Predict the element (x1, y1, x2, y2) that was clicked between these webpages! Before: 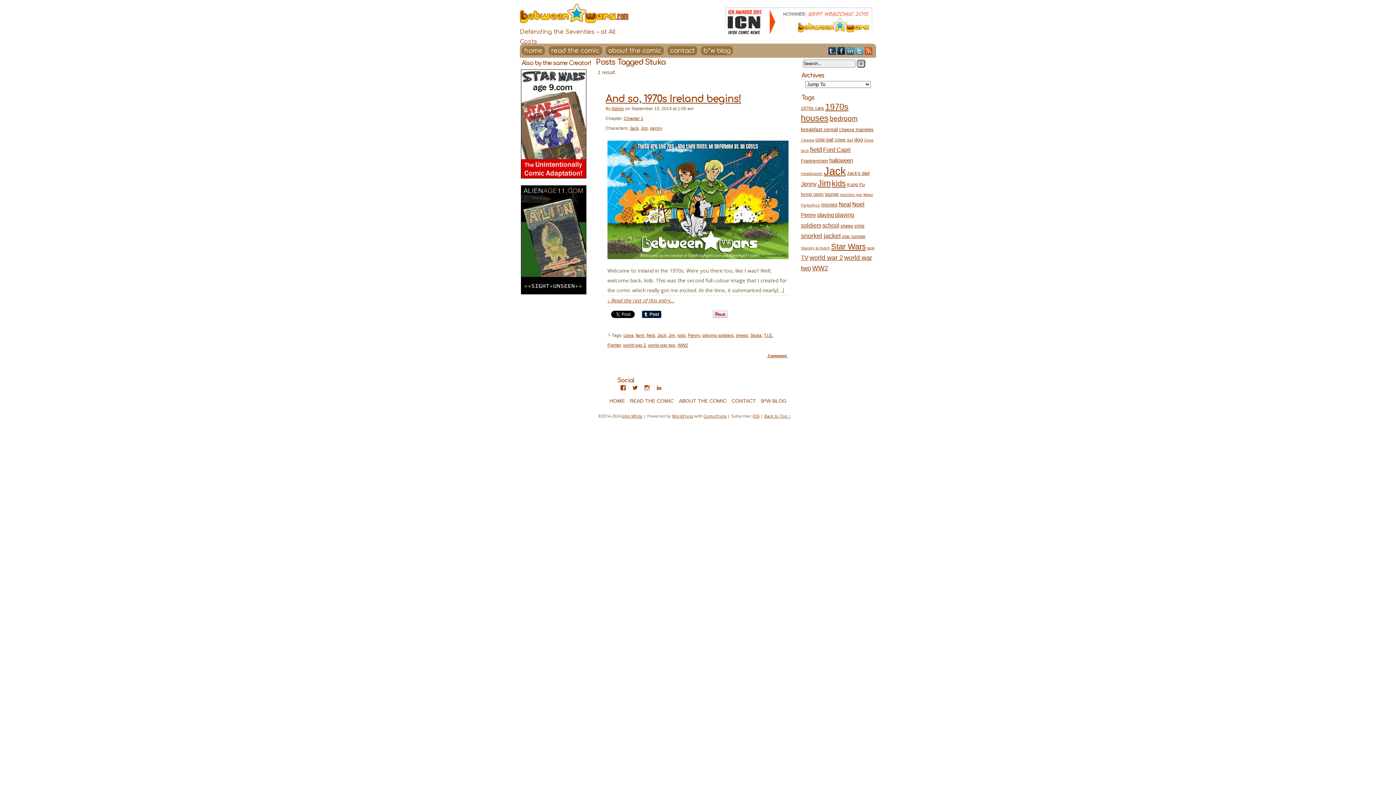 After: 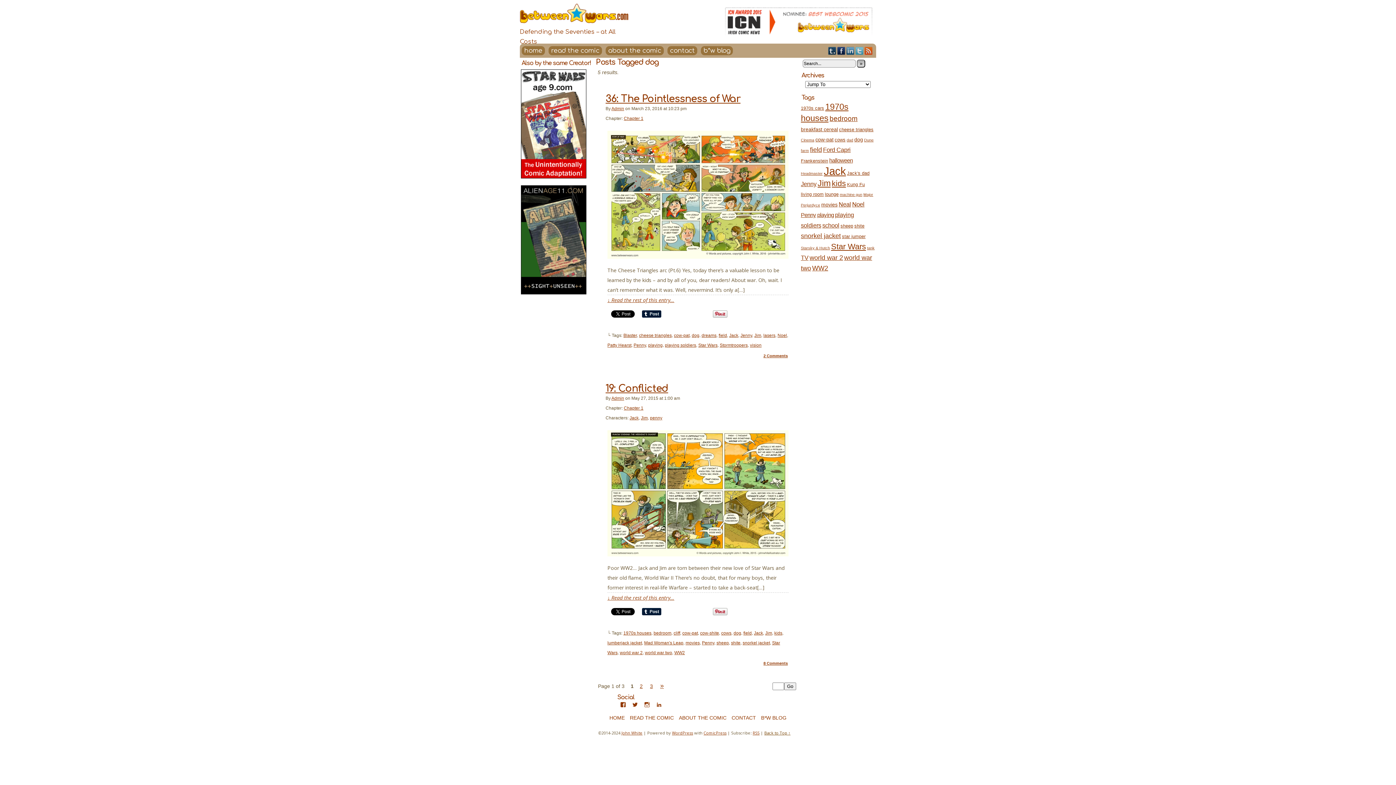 Action: bbox: (854, 136, 863, 142) label: dog (5 items)